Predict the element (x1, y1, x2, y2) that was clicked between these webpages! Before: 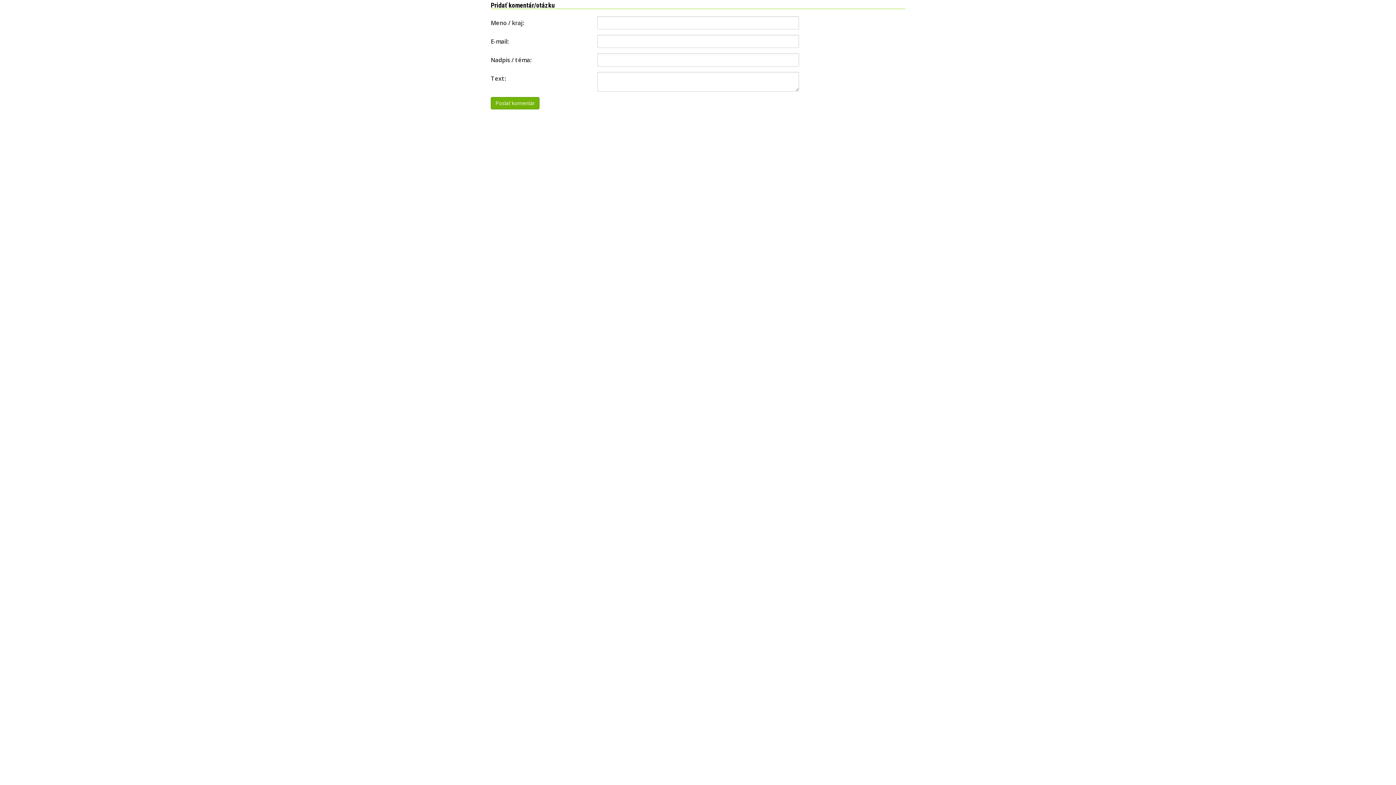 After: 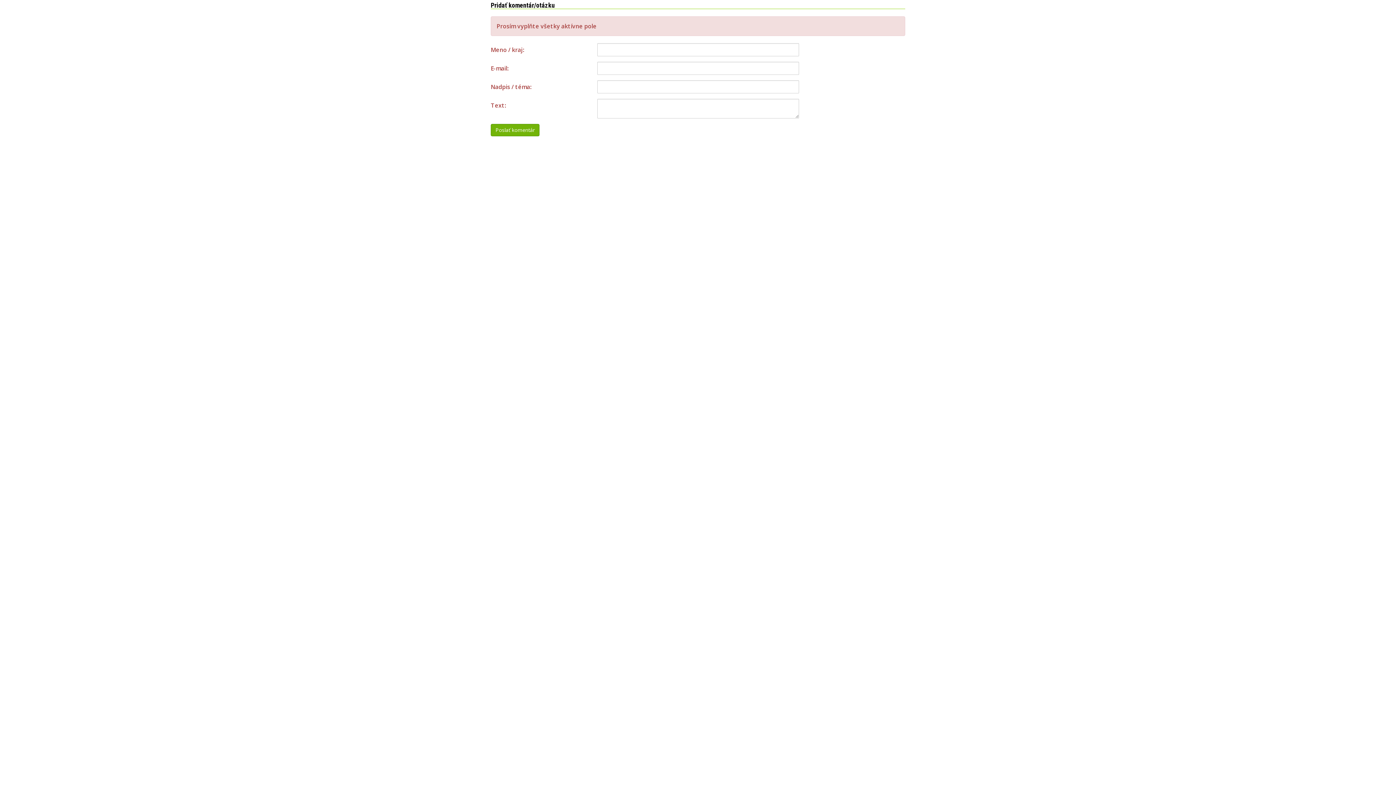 Action: bbox: (490, 97, 539, 109) label: Poslať komentár